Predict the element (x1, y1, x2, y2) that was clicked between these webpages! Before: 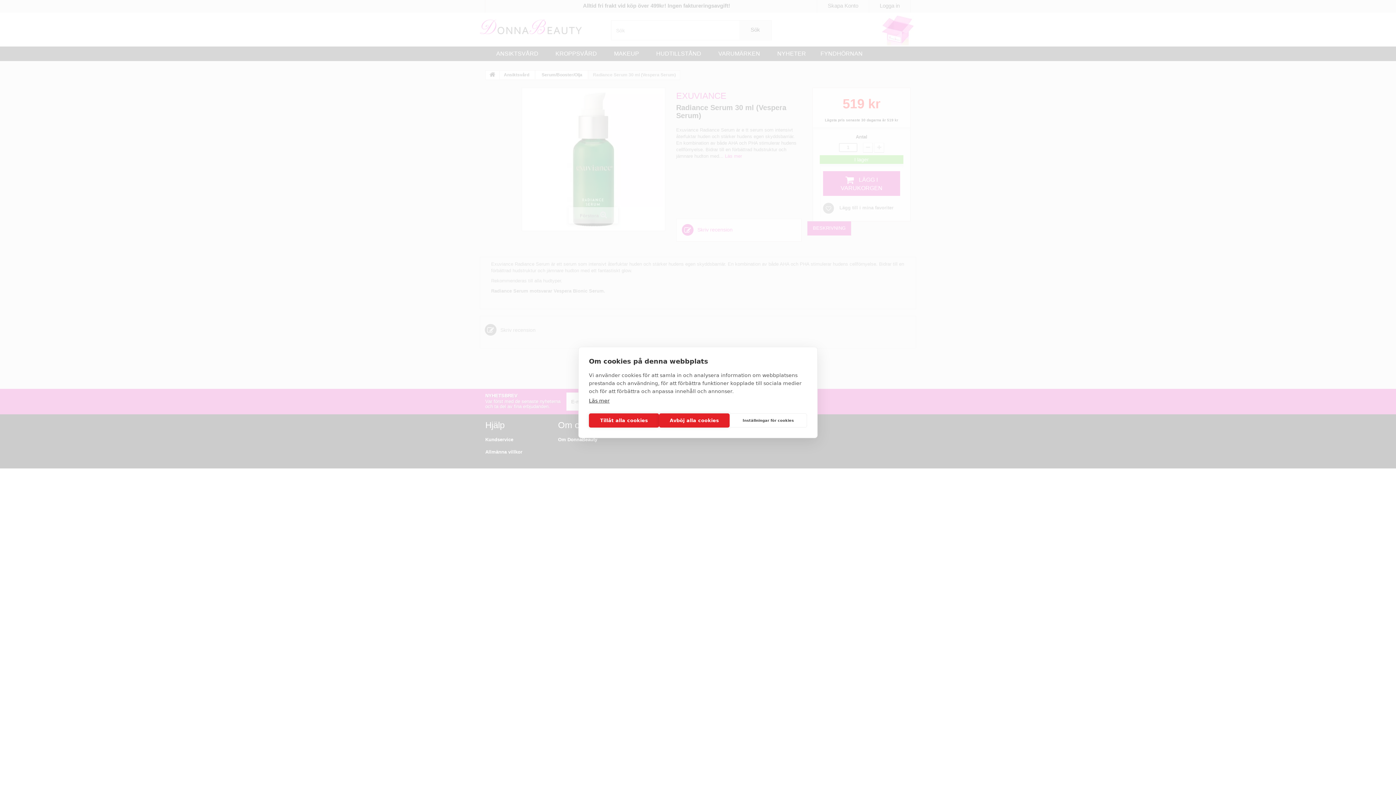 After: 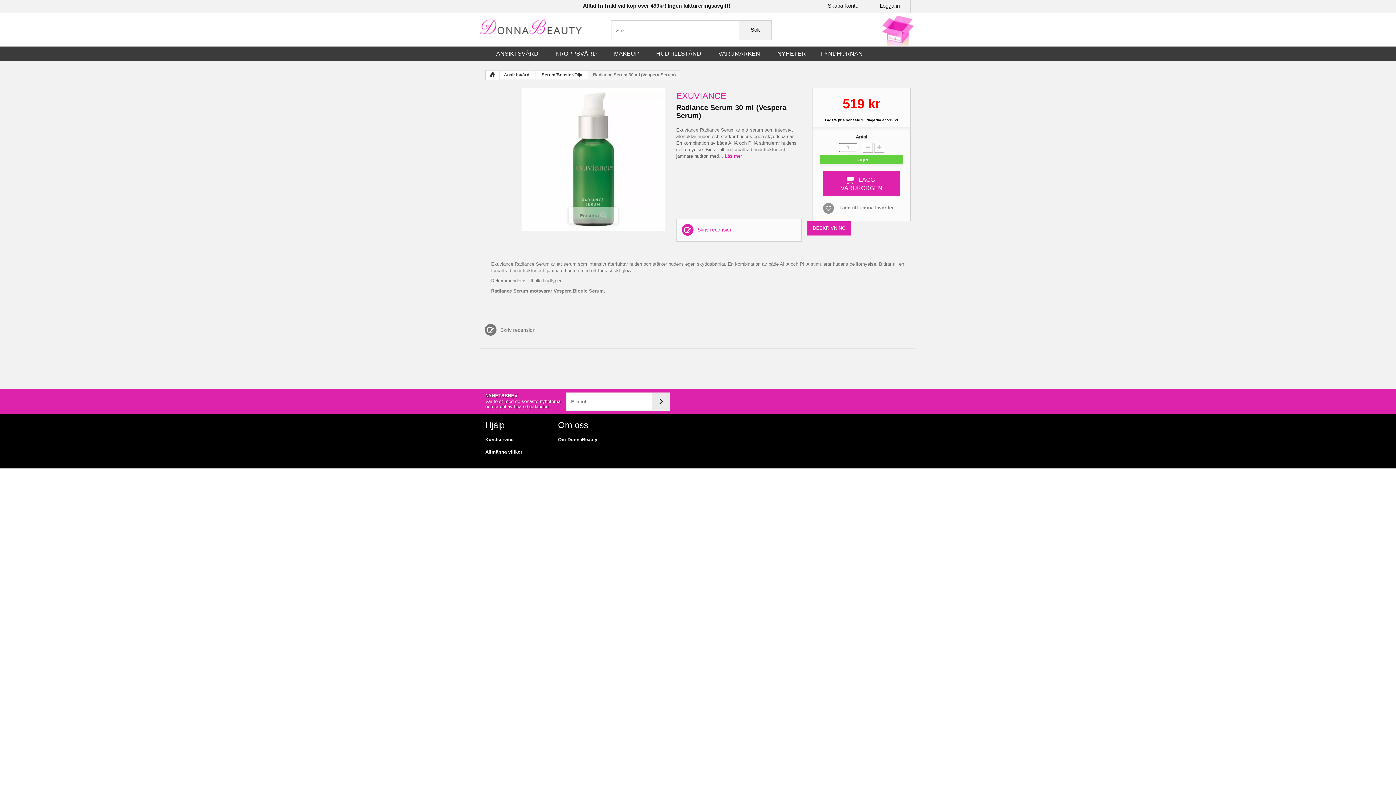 Action: label: Avböj alla cookies bbox: (659, 413, 729, 427)